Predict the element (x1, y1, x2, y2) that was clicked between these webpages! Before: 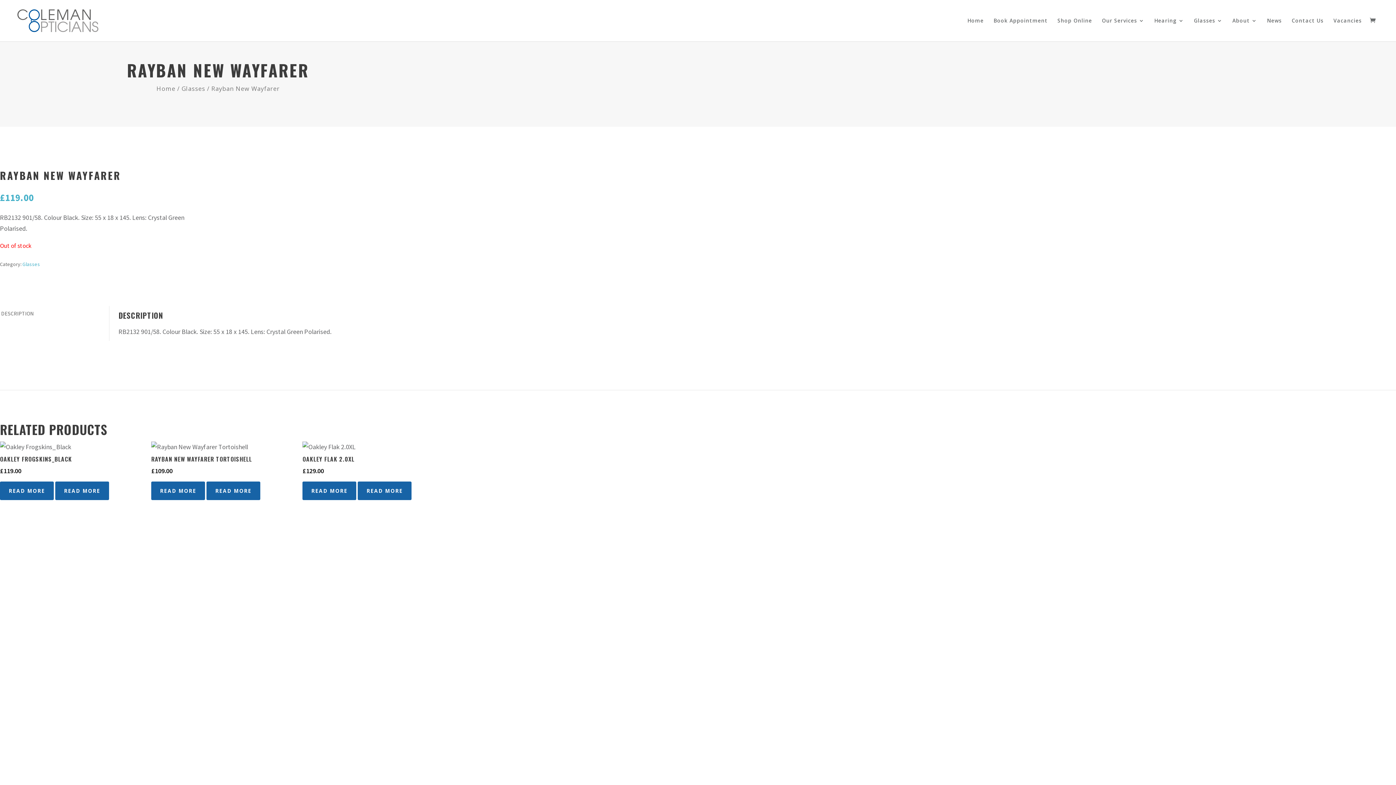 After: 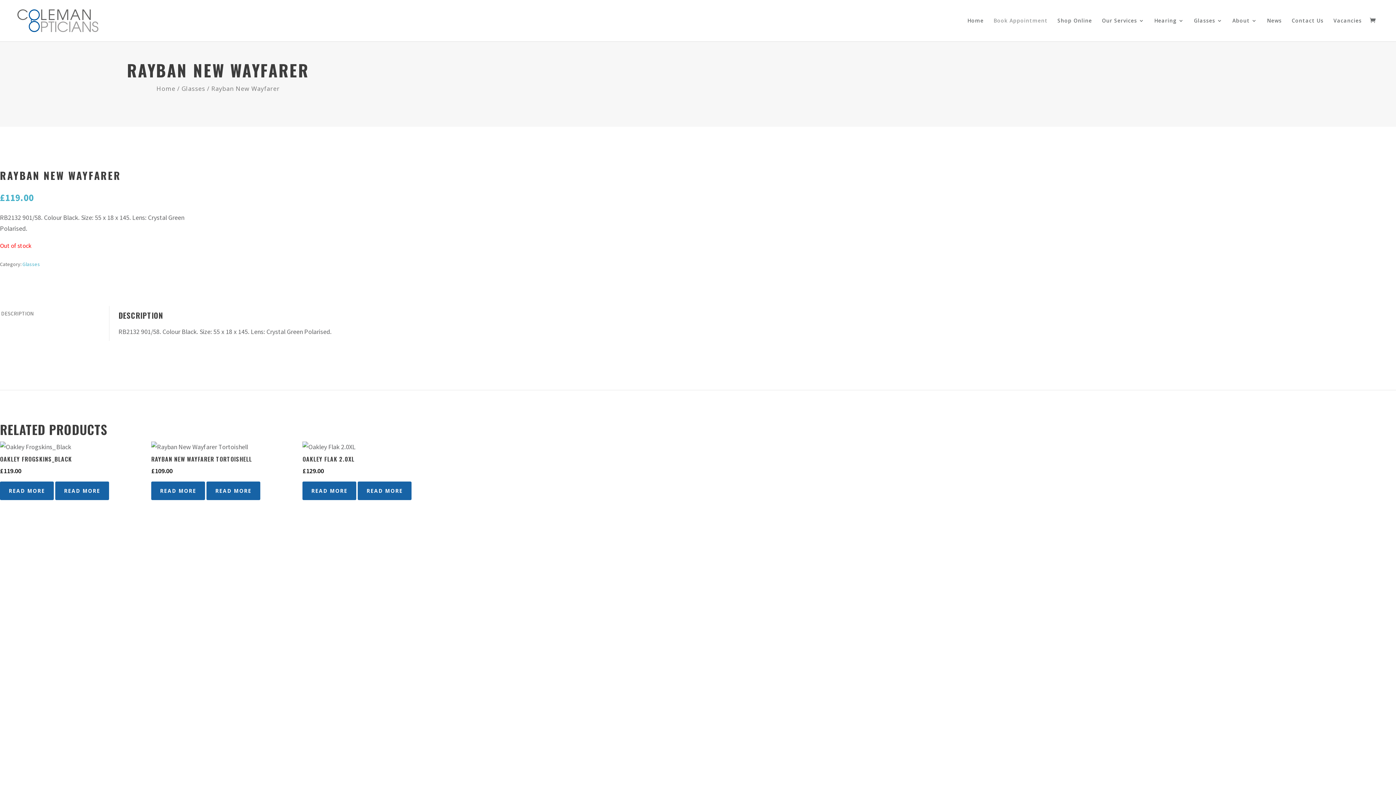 Action: bbox: (993, 18, 1048, 41) label: Book Appointment